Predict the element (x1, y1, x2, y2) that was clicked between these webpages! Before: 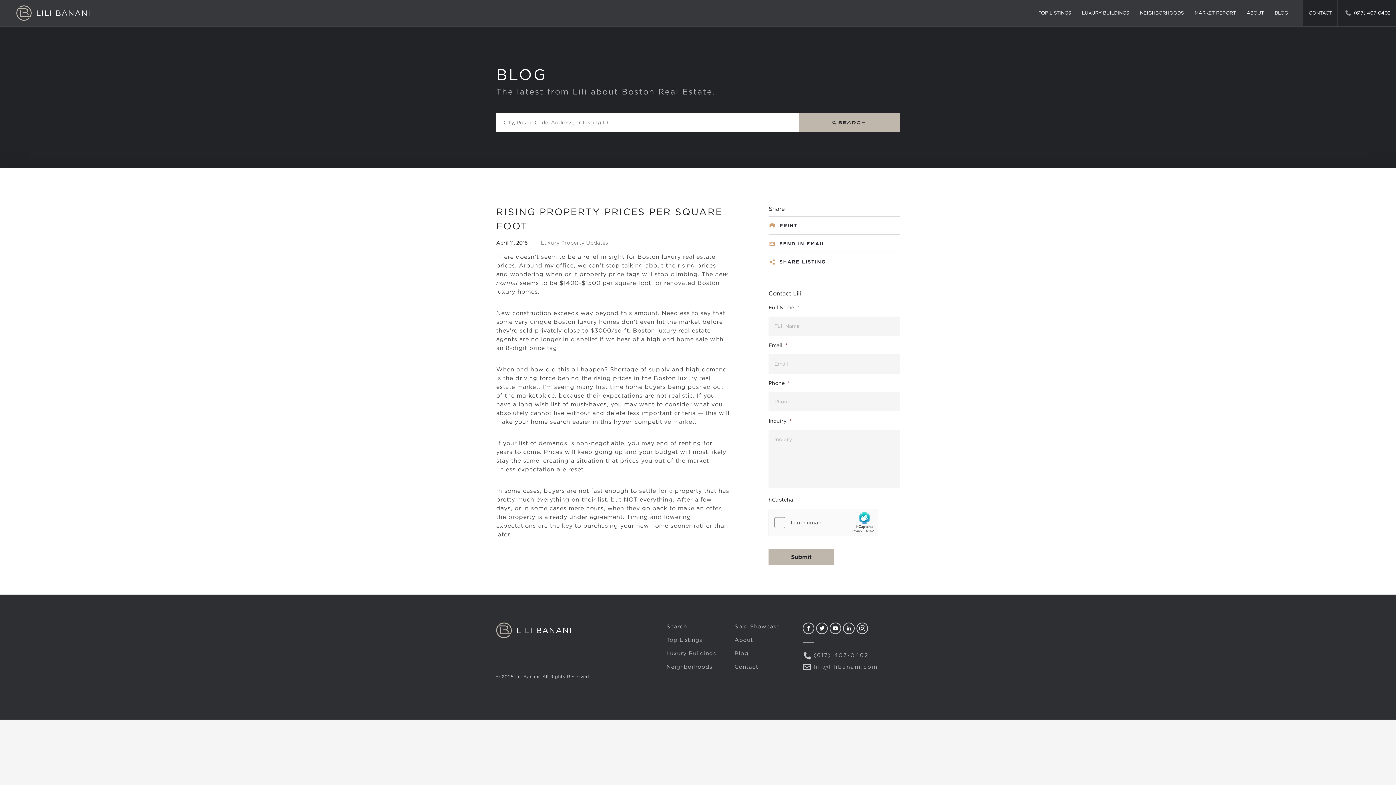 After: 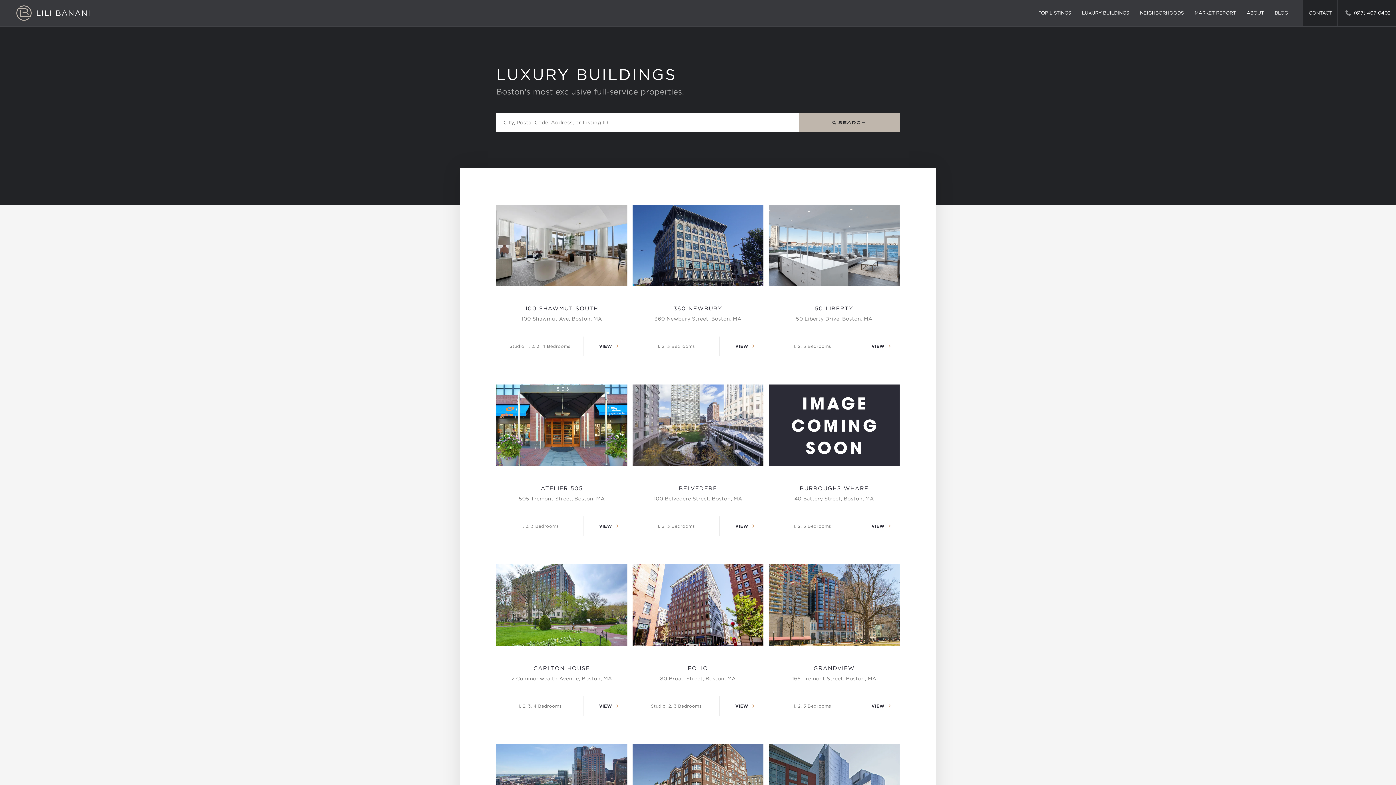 Action: bbox: (1076, 0, 1134, 26) label: LUXURY BUILDINGS